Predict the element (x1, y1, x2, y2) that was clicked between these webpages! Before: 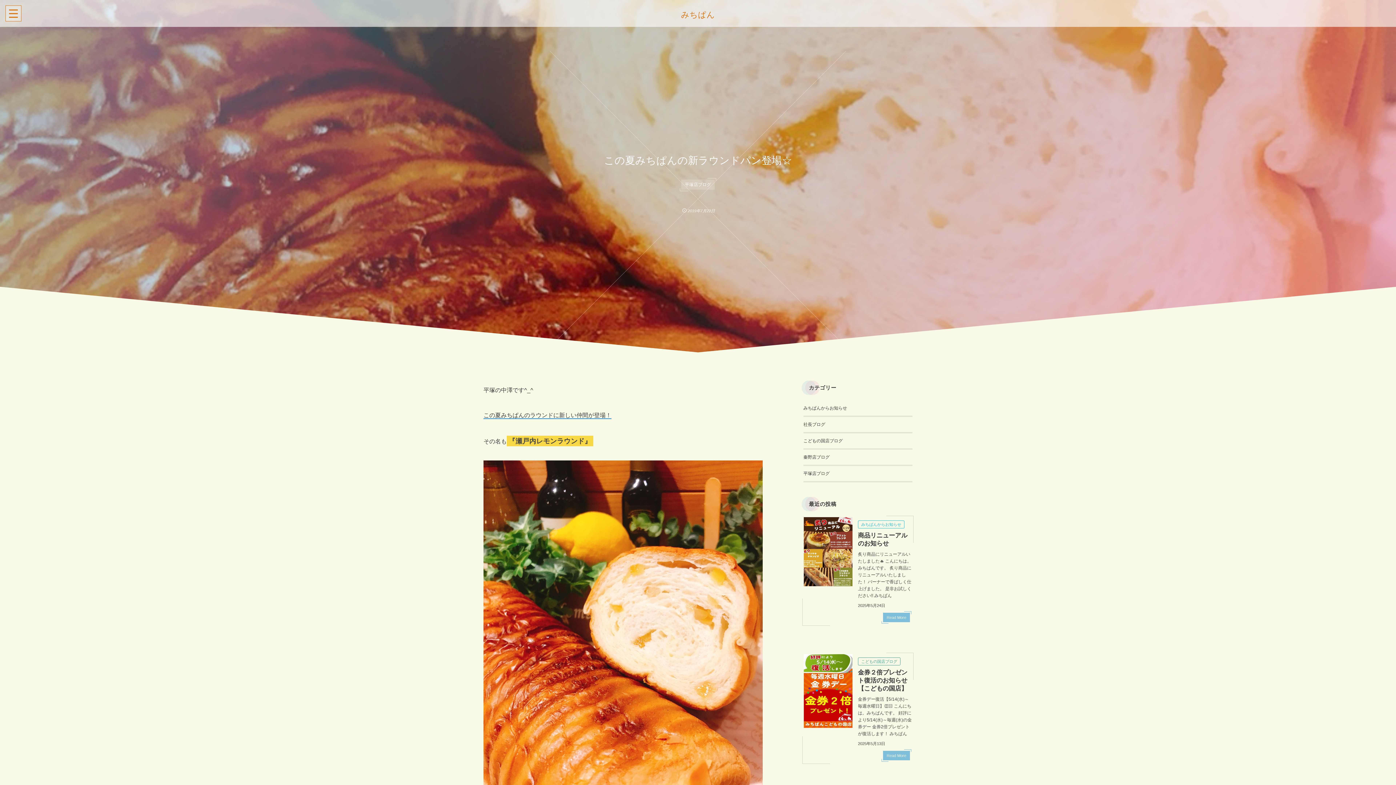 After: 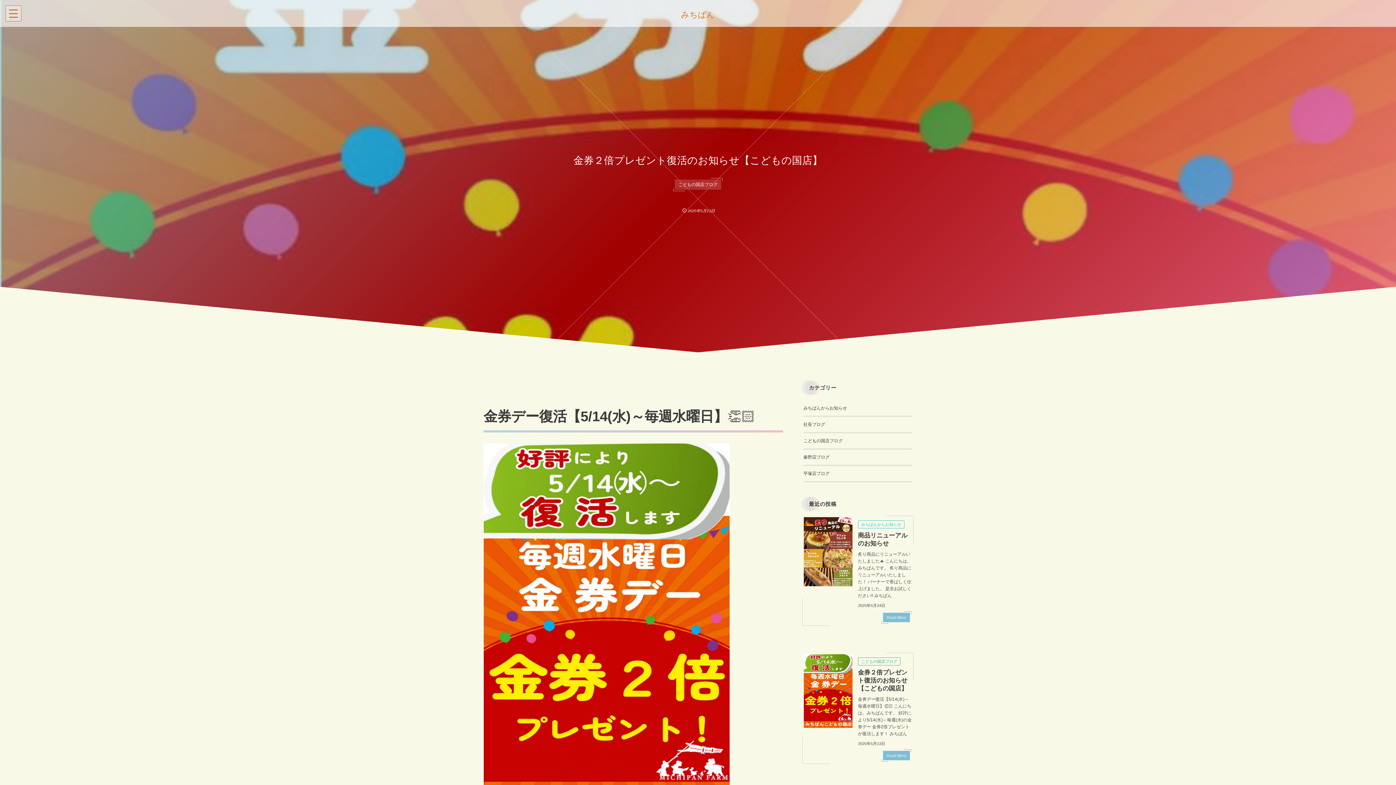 Action: label: Read More bbox: (883, 751, 910, 760)